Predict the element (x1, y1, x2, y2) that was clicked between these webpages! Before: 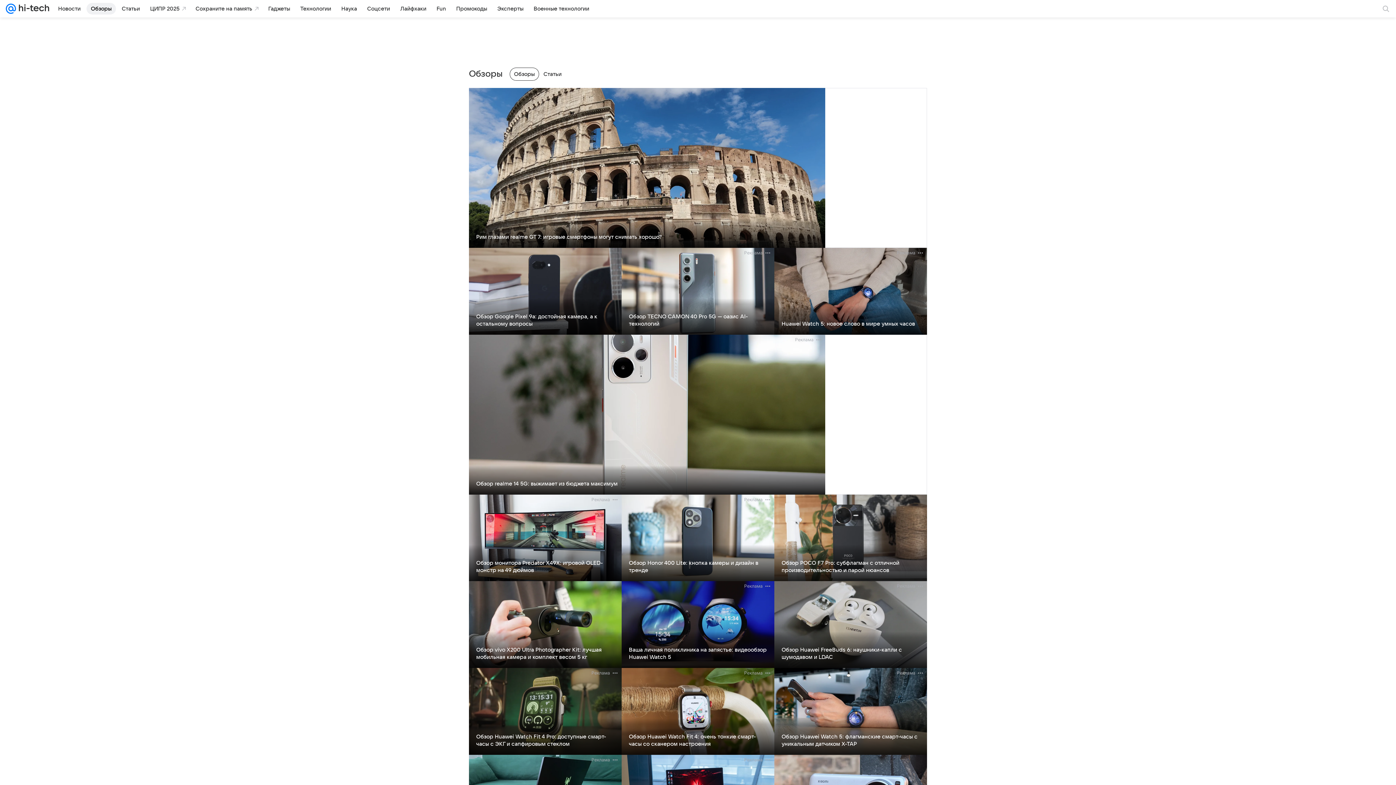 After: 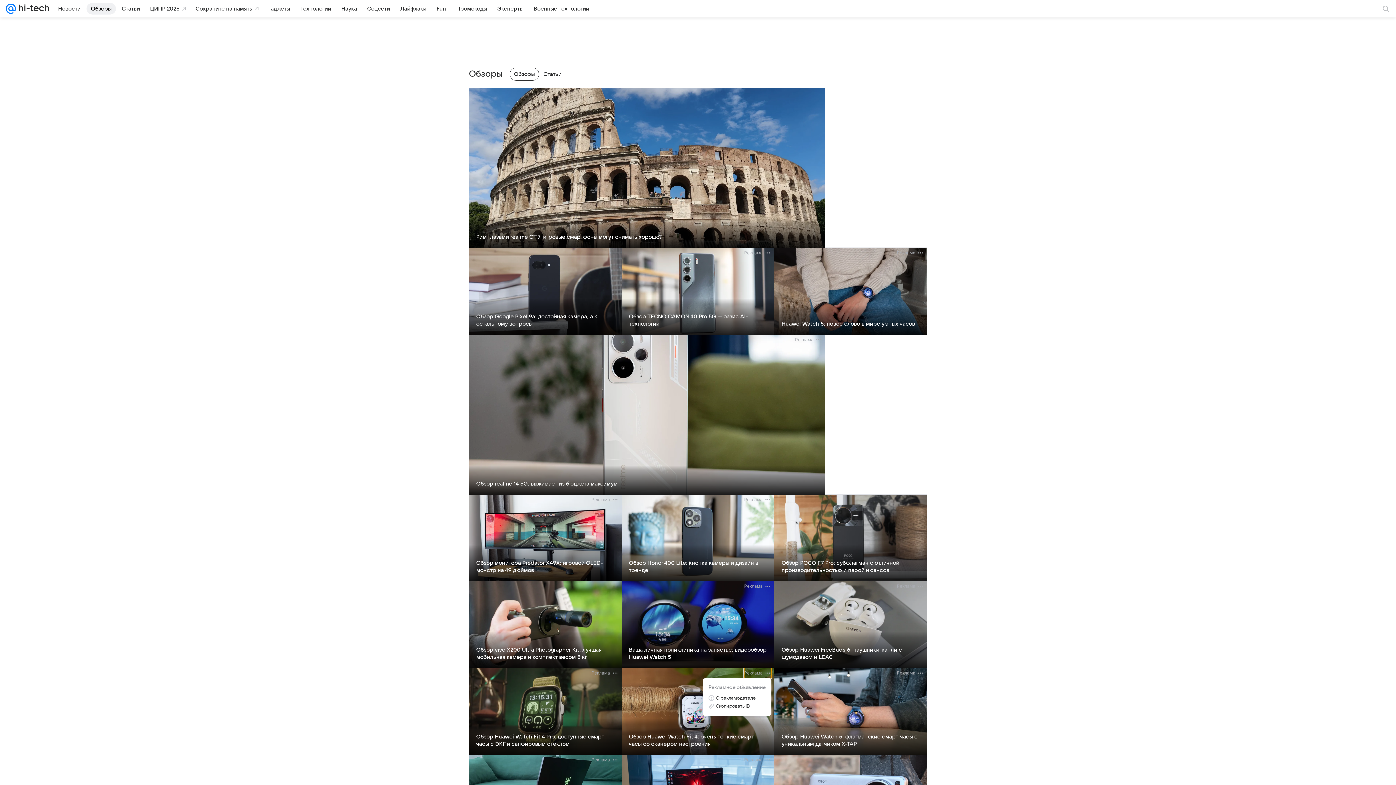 Action: bbox: (744, 668, 771, 678) label: Реклама